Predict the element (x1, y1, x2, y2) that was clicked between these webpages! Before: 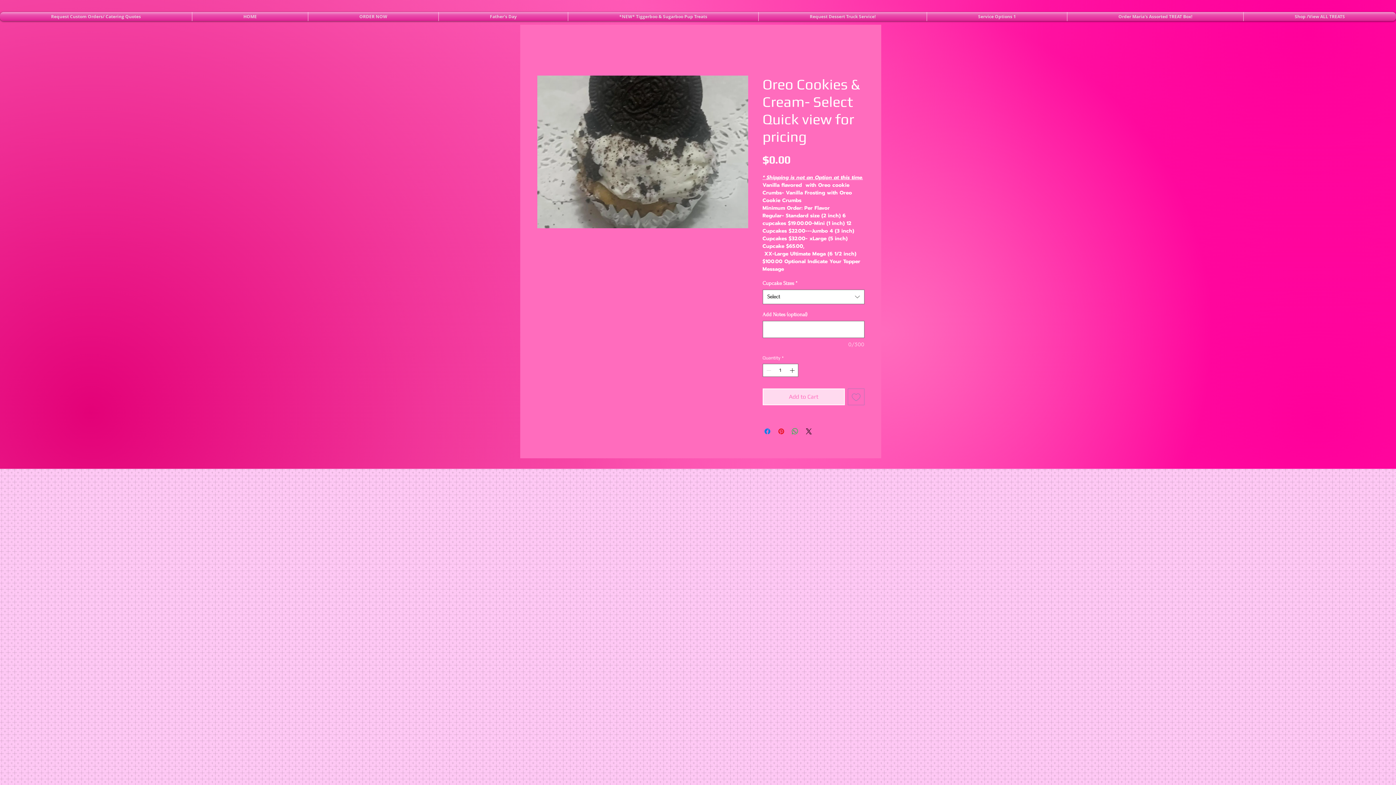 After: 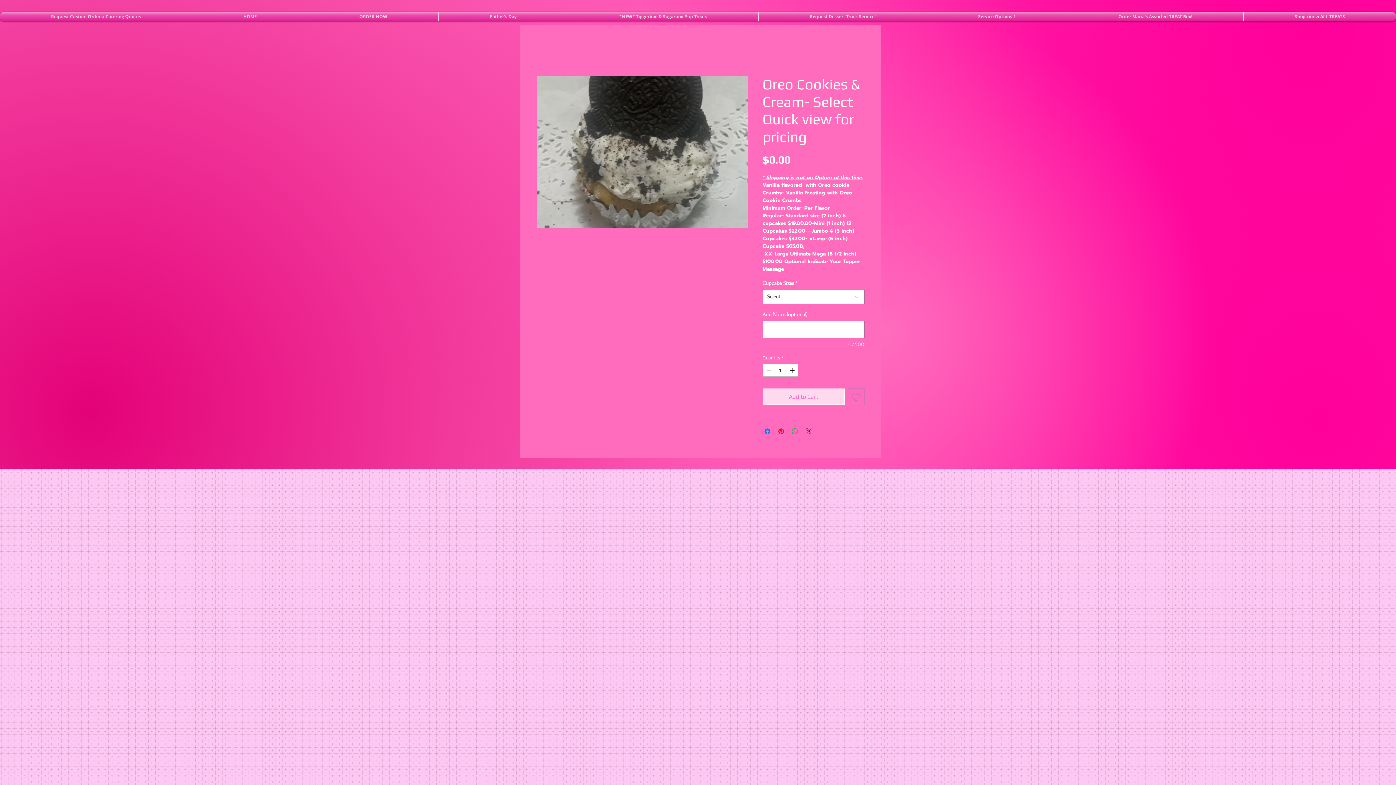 Action: bbox: (804, 427, 813, 435) label: Share on X